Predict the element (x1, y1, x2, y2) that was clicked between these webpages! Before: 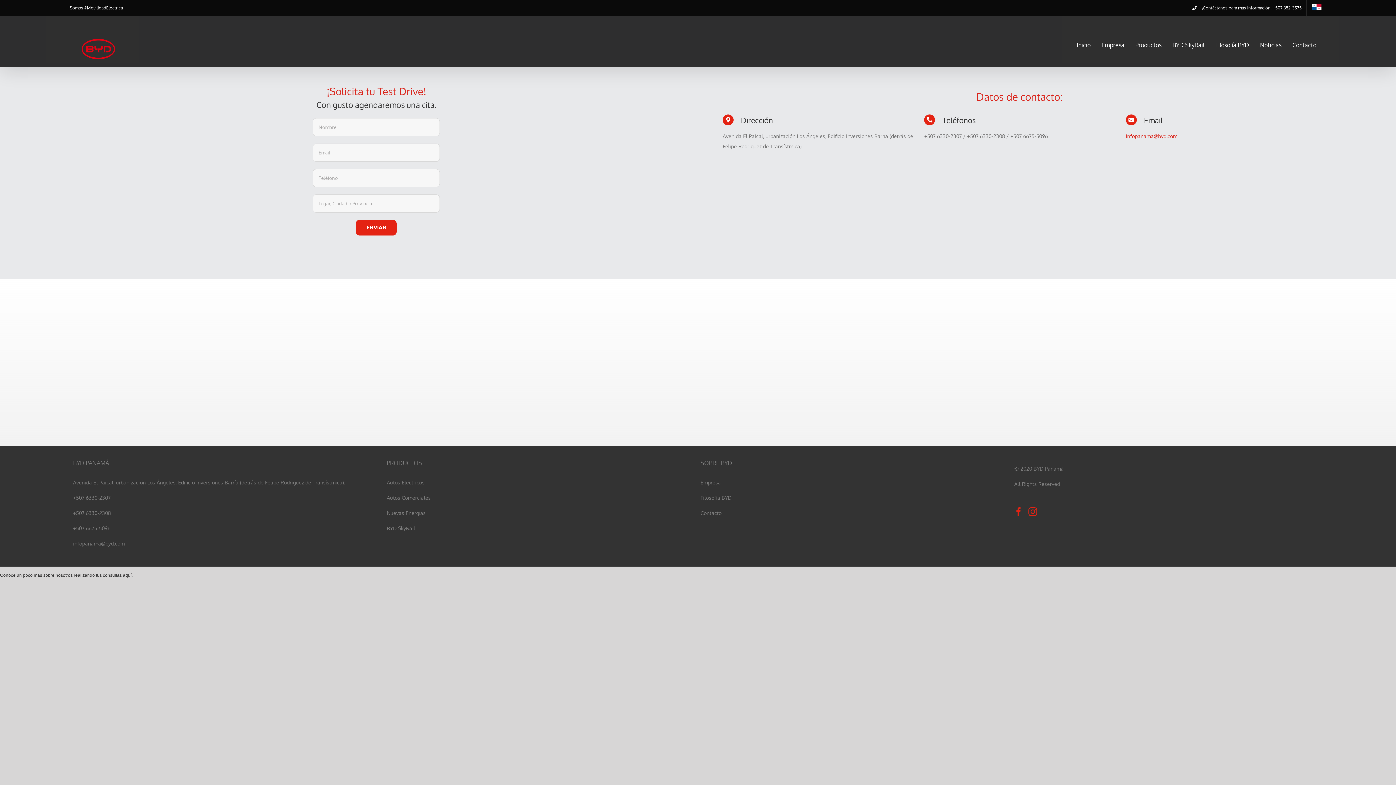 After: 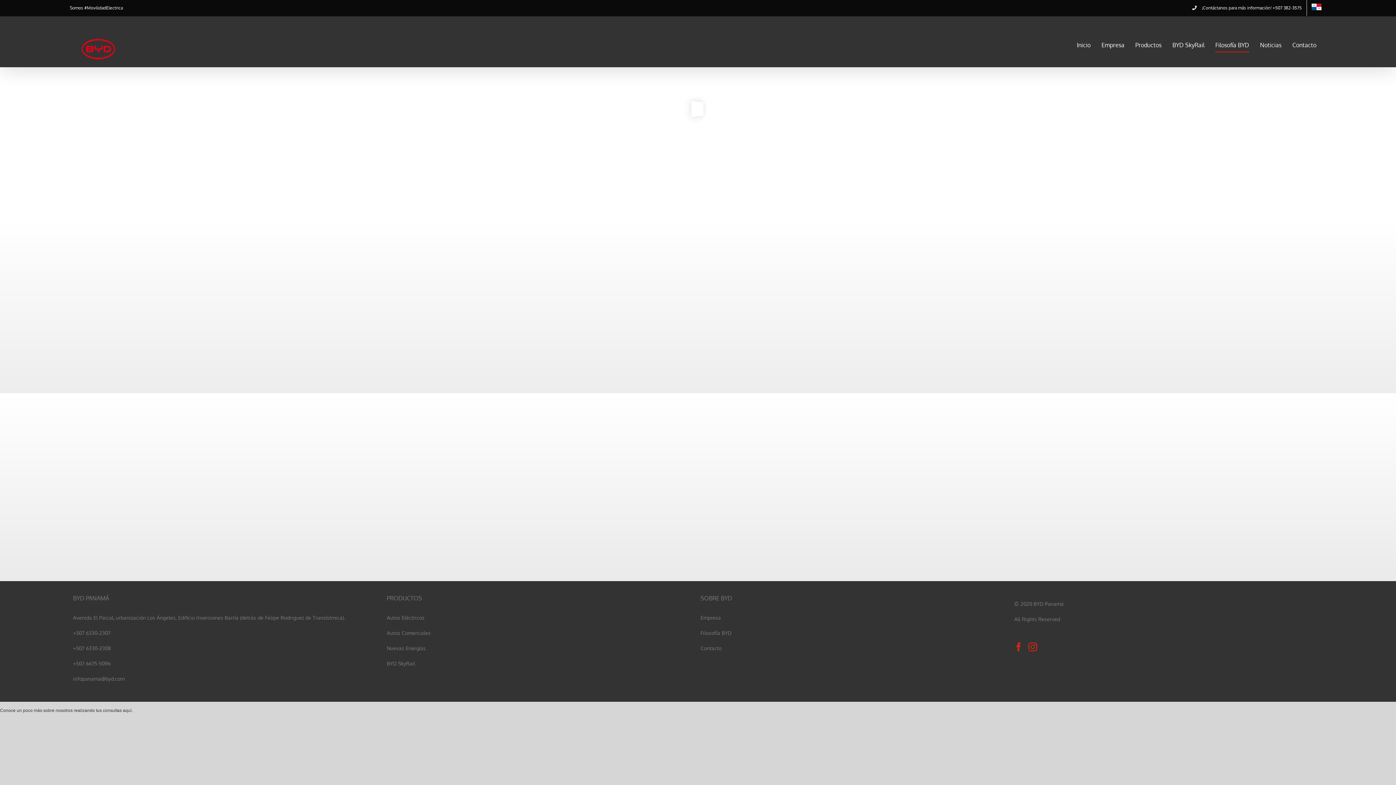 Action: label: Filosofía BYD bbox: (700, 494, 731, 501)